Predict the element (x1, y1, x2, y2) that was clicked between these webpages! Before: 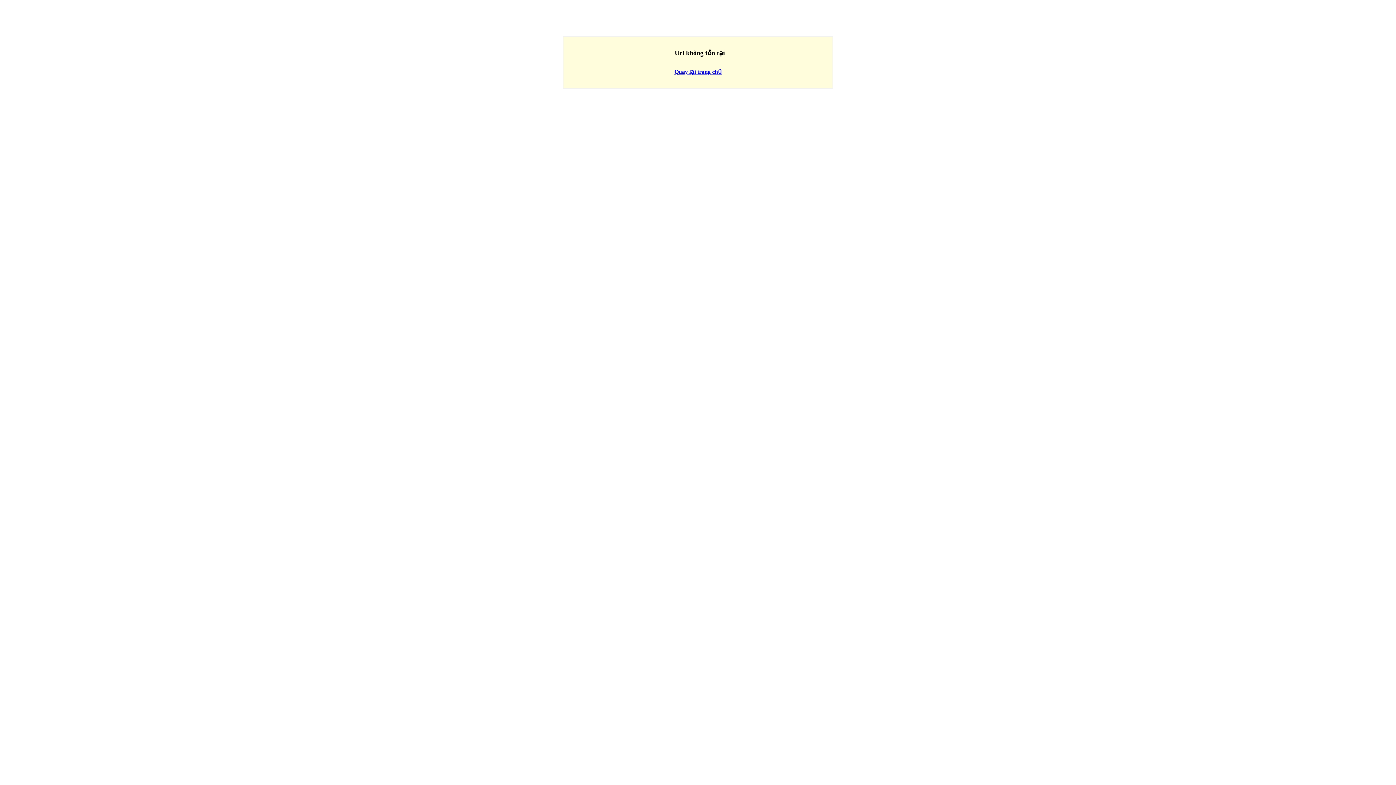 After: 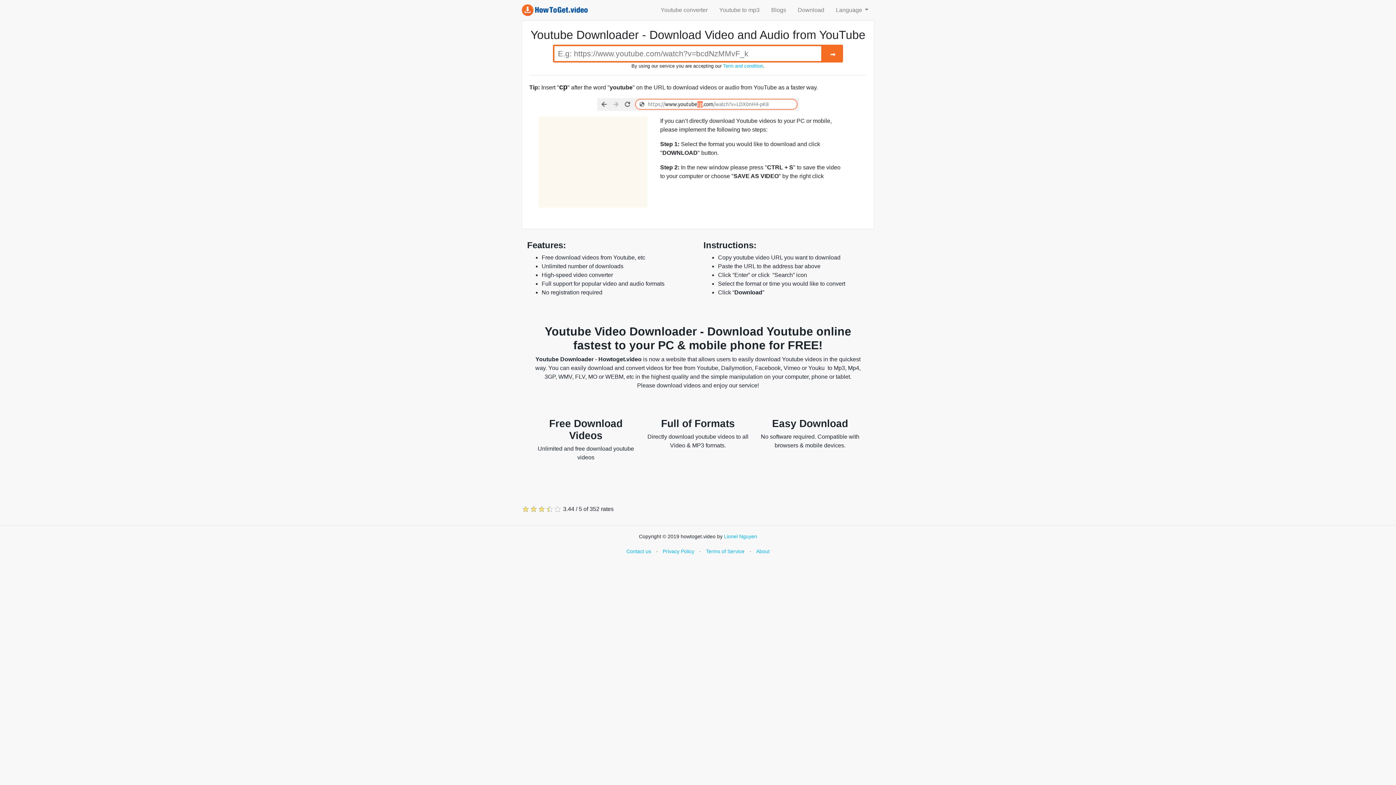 Action: bbox: (674, 68, 721, 74) label: Quay lại trang chủ